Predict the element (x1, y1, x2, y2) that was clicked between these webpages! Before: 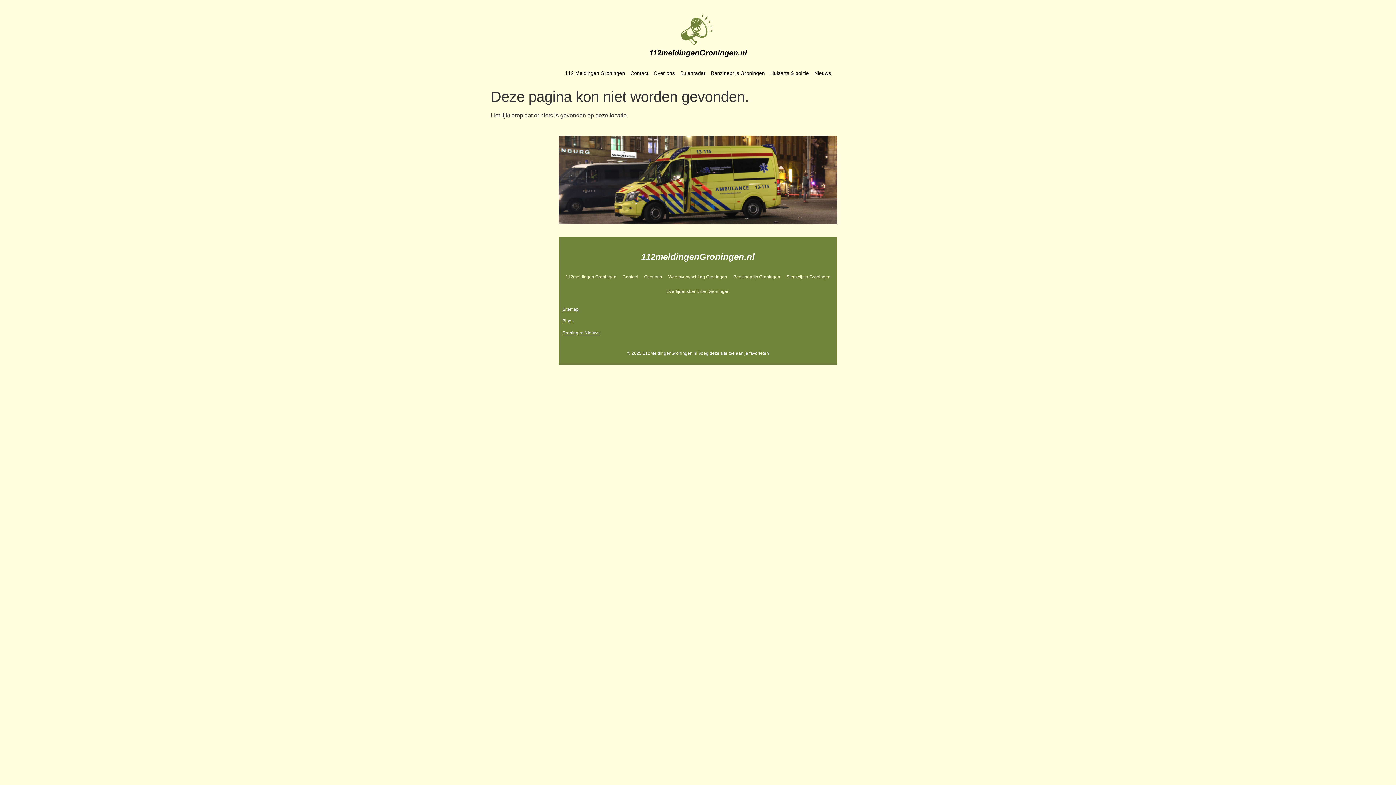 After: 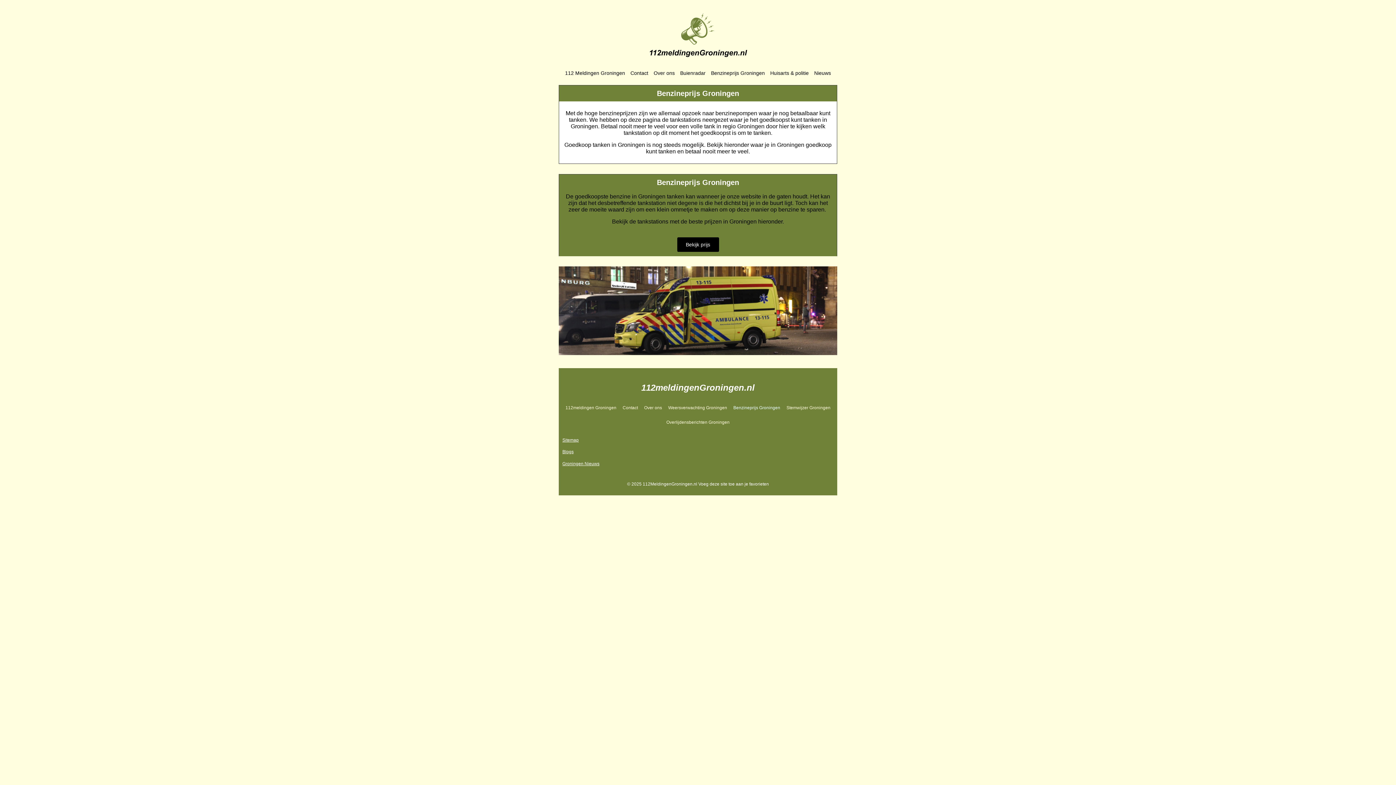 Action: bbox: (708, 64, 767, 81) label: Benzineprijs Groningen